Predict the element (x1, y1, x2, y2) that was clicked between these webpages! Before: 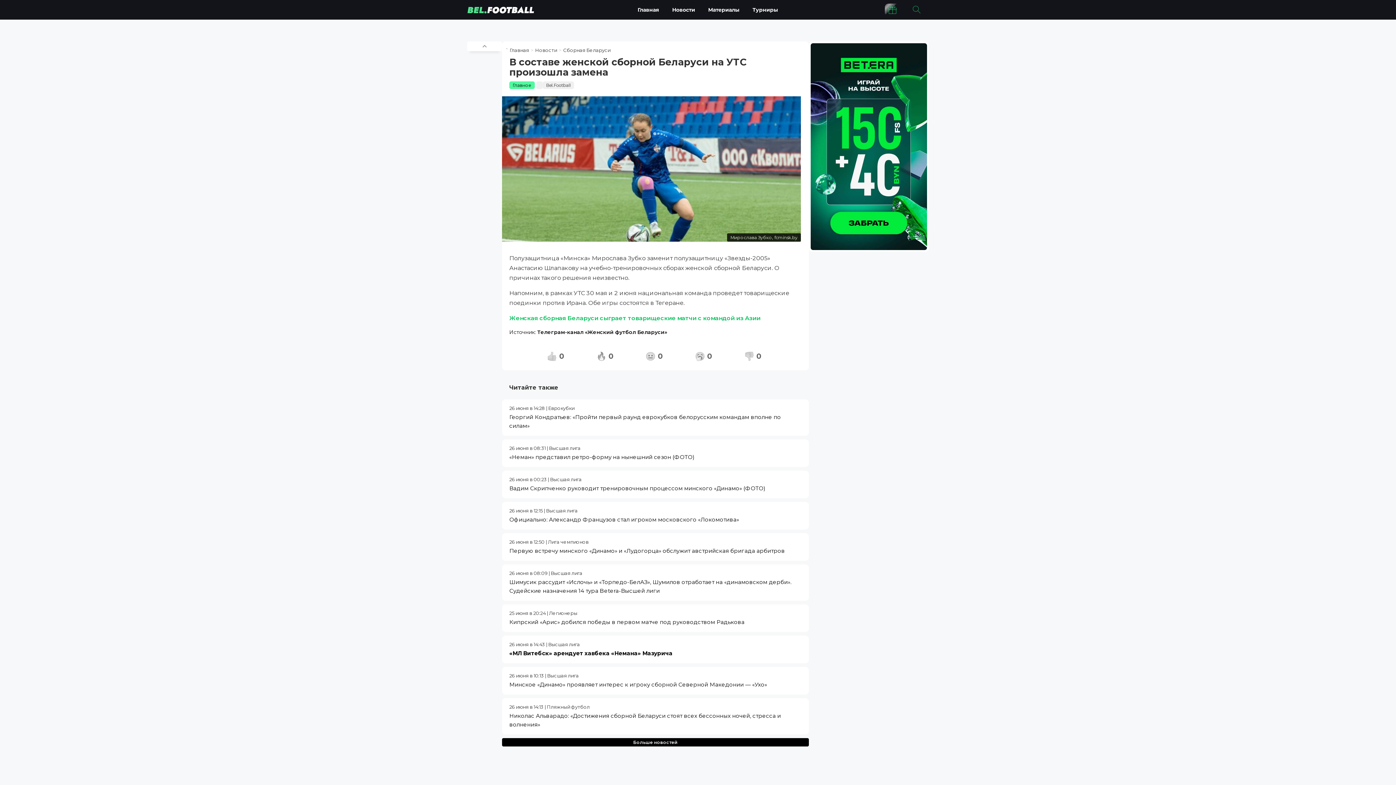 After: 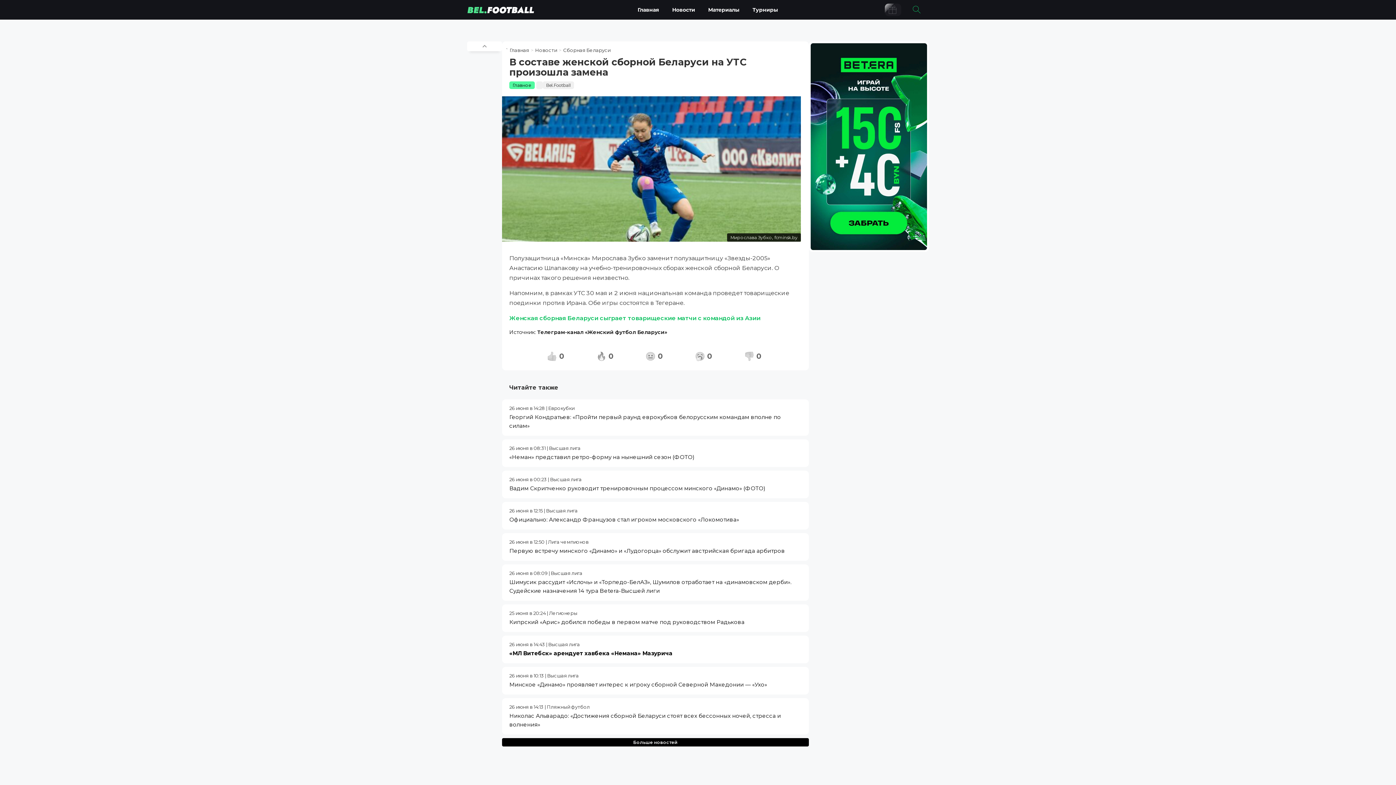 Action: label: Подарок bbox: (885, 3, 901, 16)